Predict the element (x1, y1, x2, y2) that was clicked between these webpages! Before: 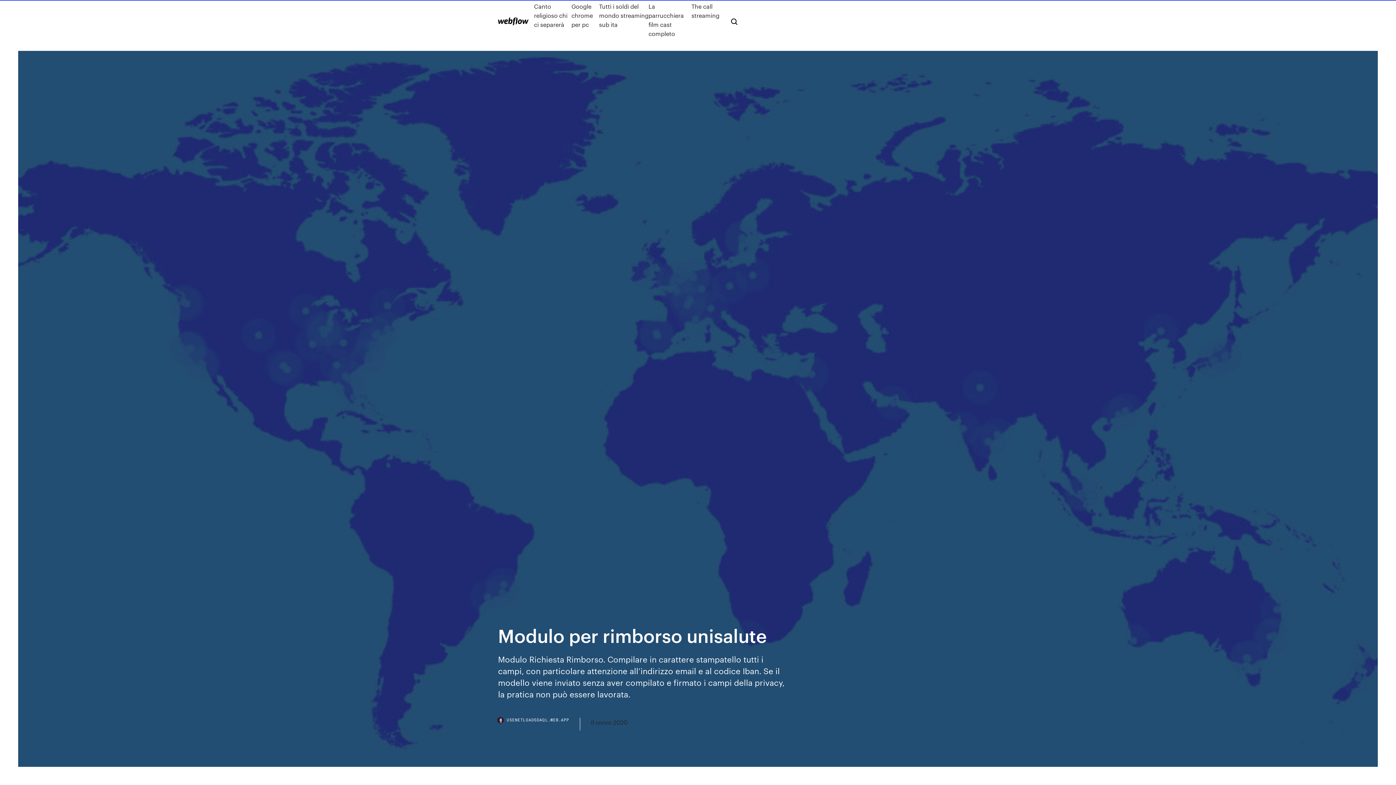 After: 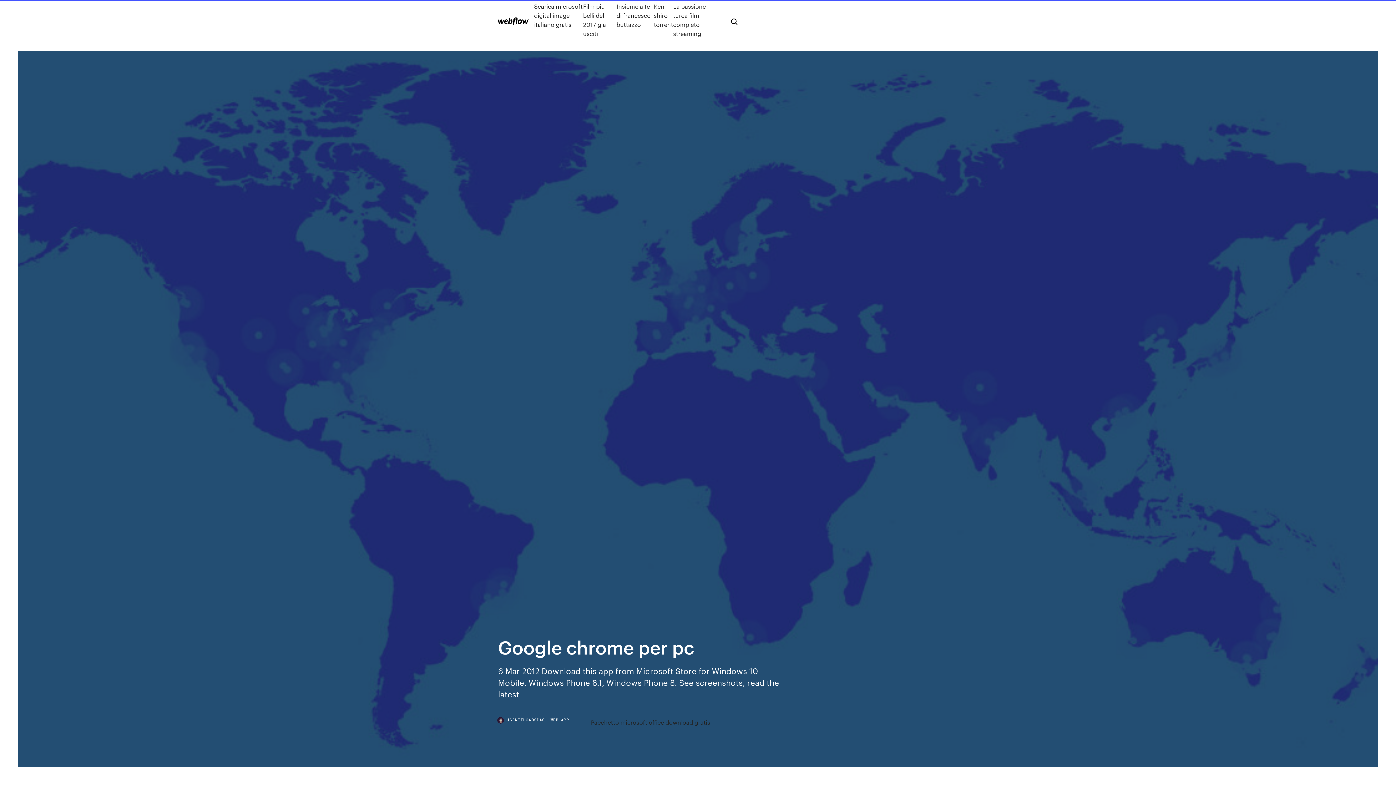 Action: bbox: (571, 1, 599, 38) label: Google chrome per pc